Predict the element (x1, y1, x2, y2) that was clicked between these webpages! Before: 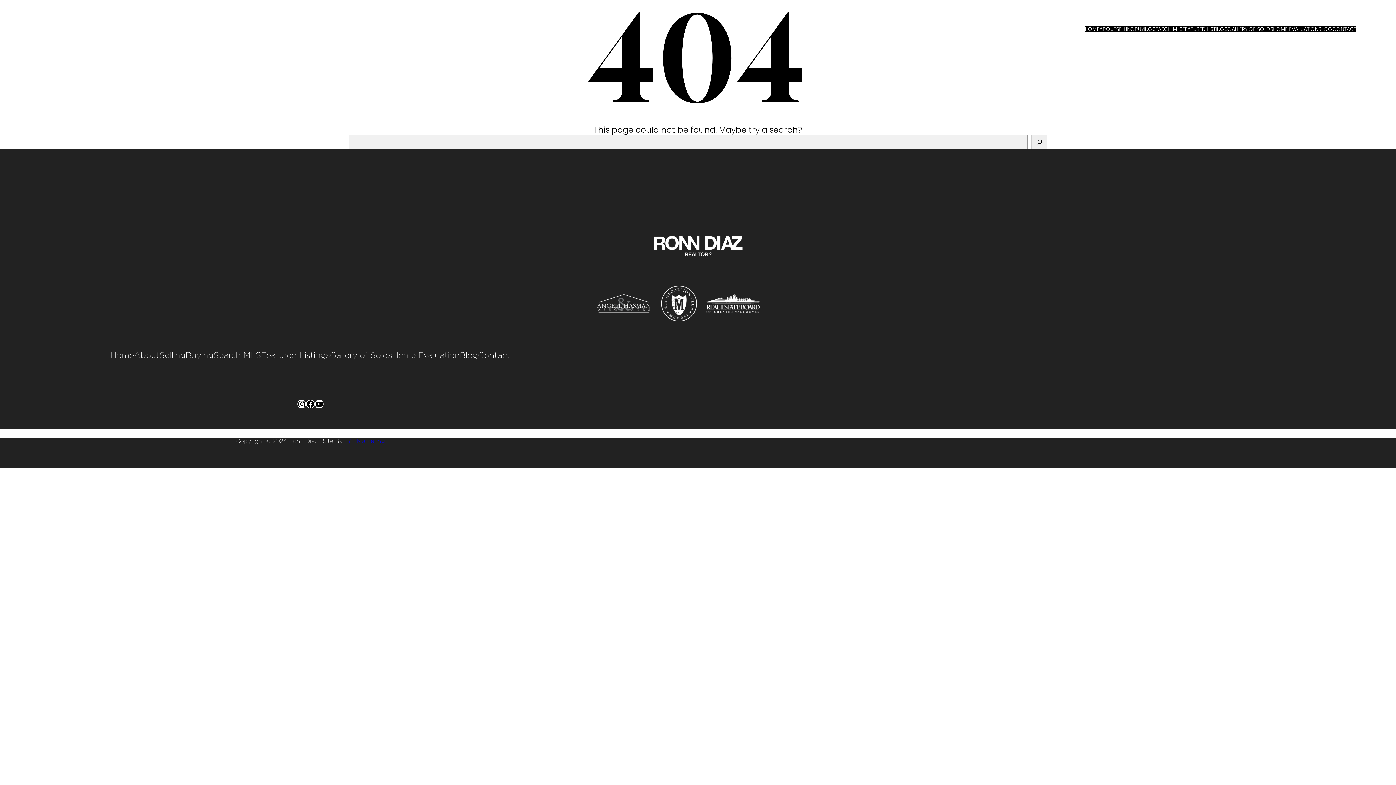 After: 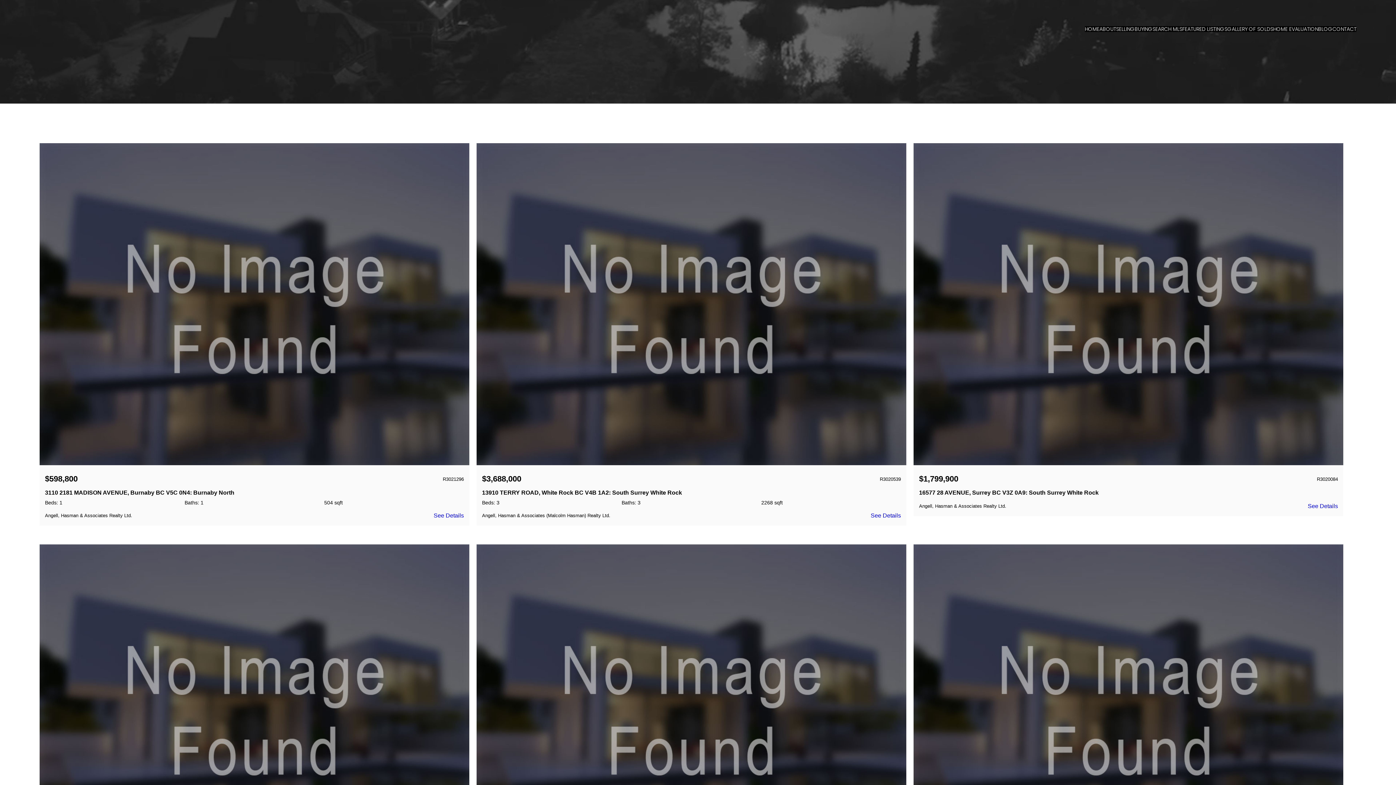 Action: bbox: (261, 350, 330, 360) label: Featured Listings